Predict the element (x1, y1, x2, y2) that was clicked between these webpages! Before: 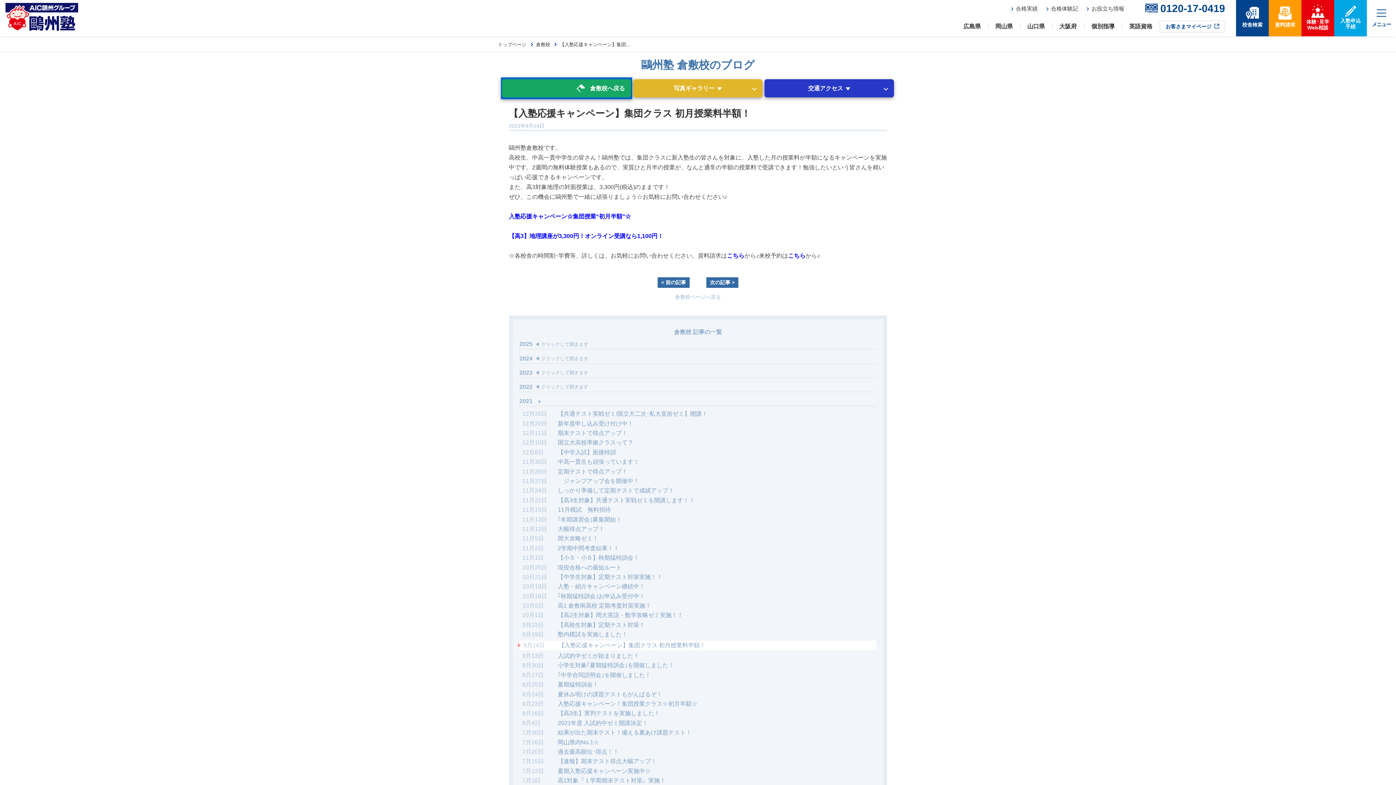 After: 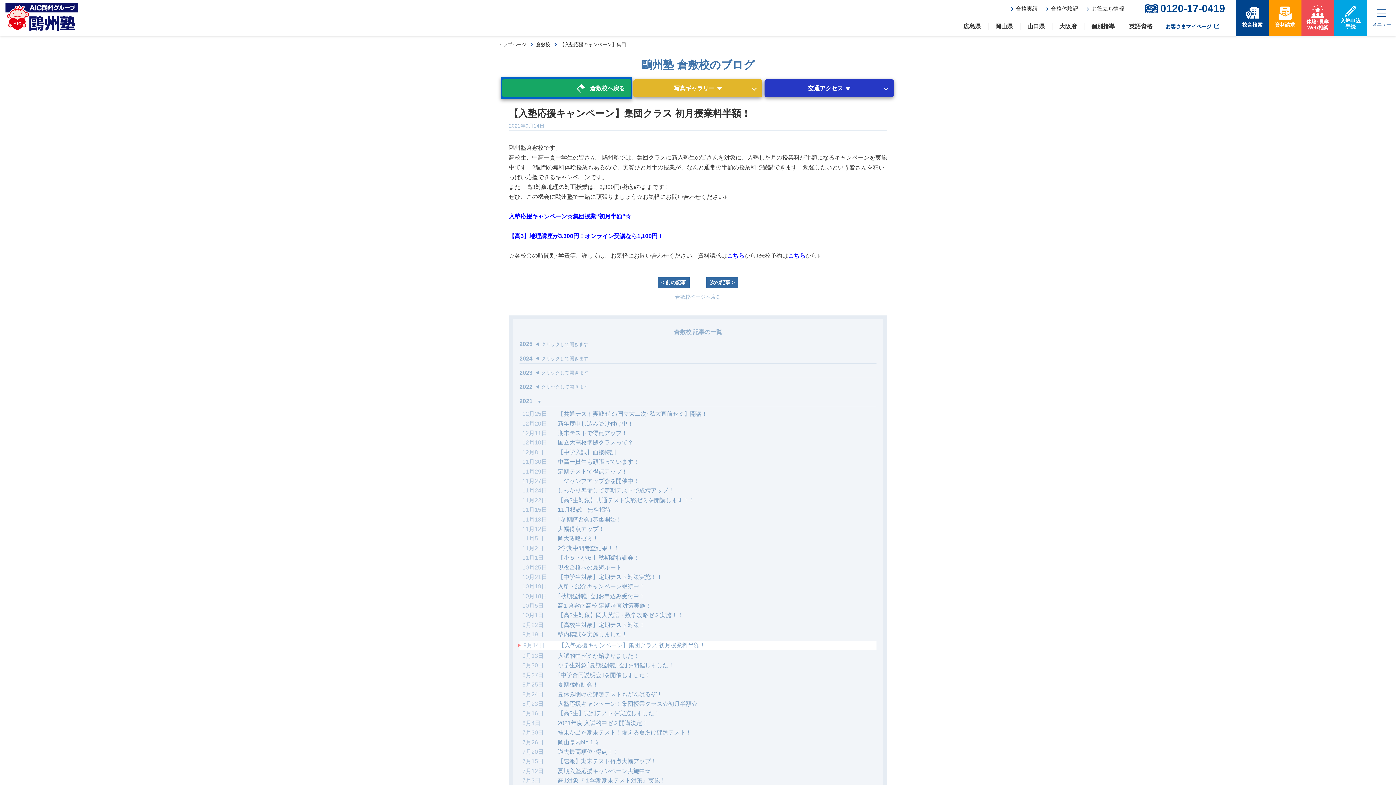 Action: bbox: (1301, 0, 1334, 36) label: 体験･見学
Web相談